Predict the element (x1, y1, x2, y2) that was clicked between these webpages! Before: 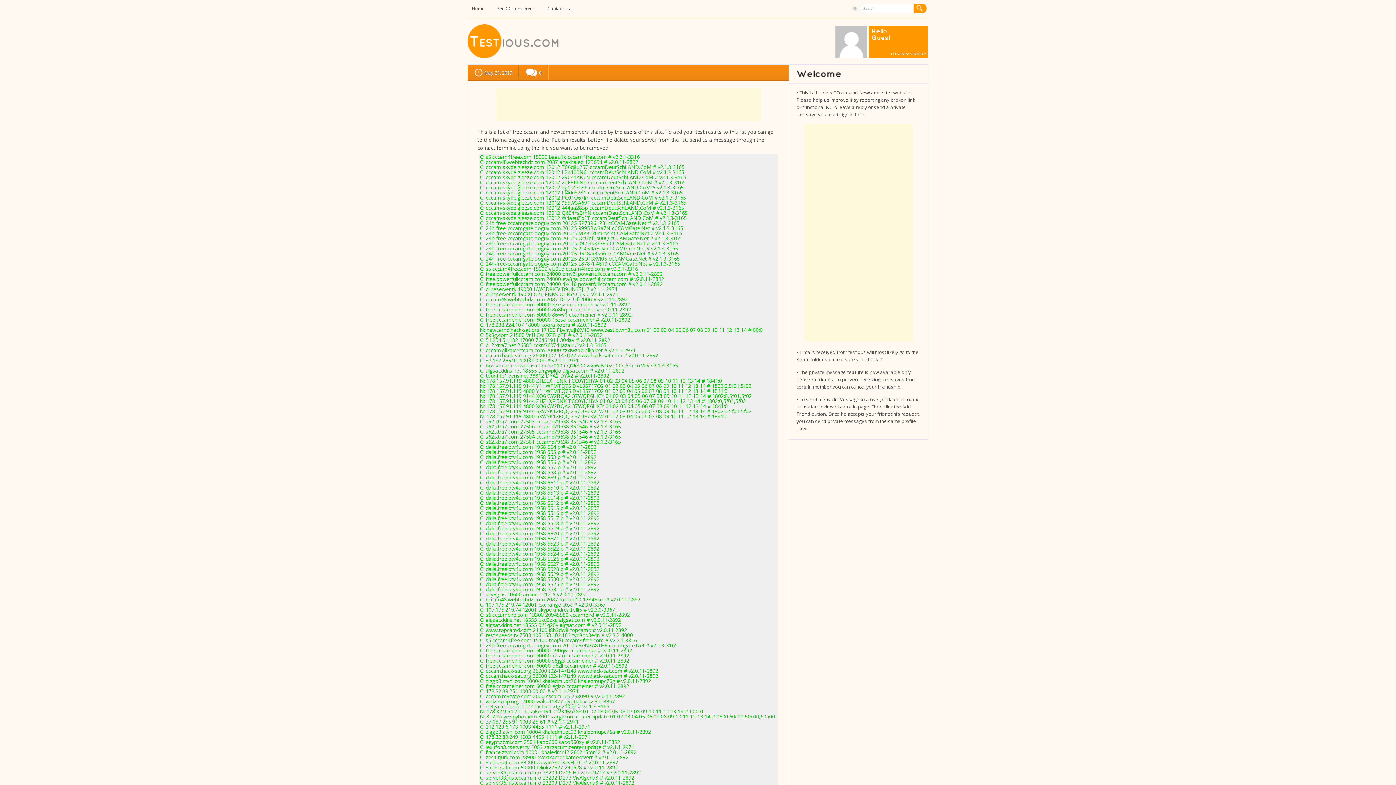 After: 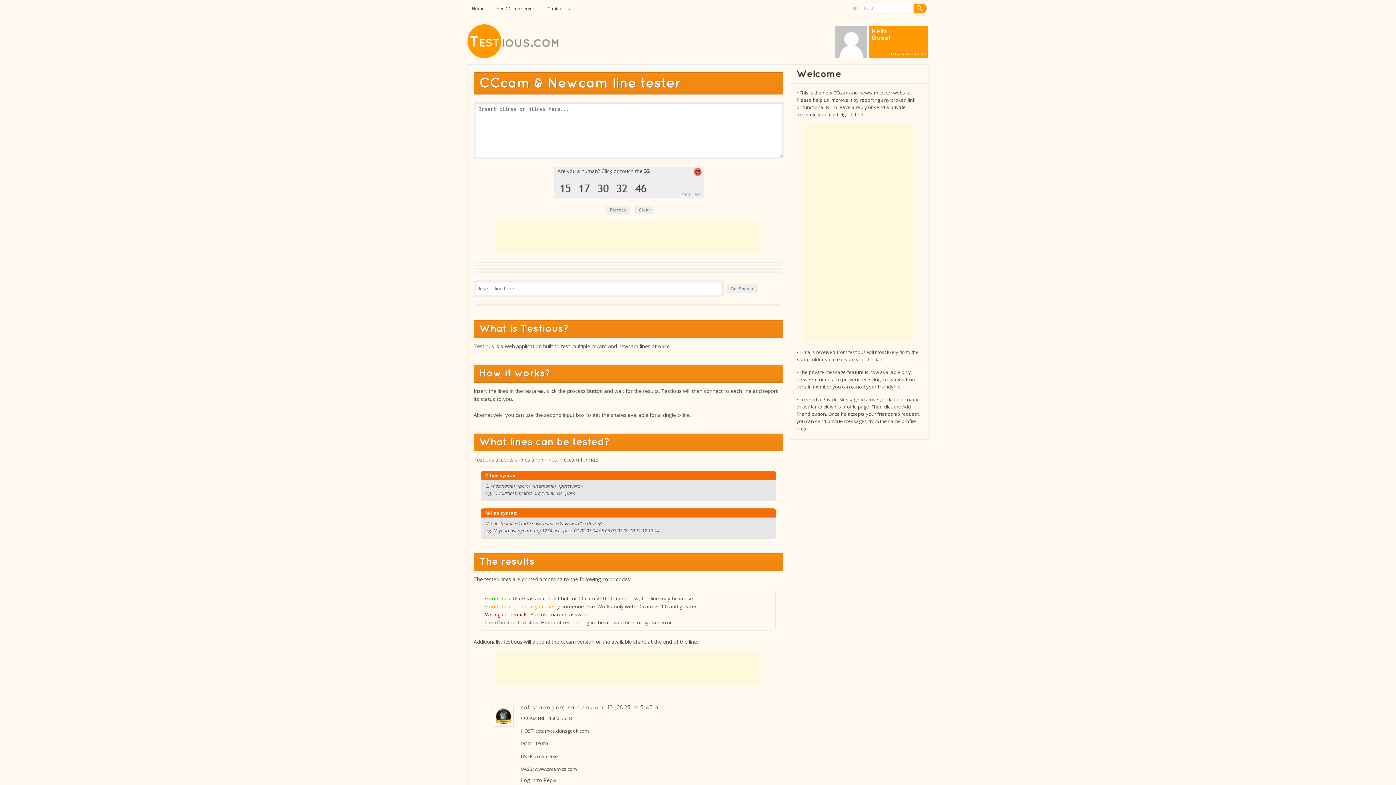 Action: label: Home bbox: (472, 5, 484, 11)